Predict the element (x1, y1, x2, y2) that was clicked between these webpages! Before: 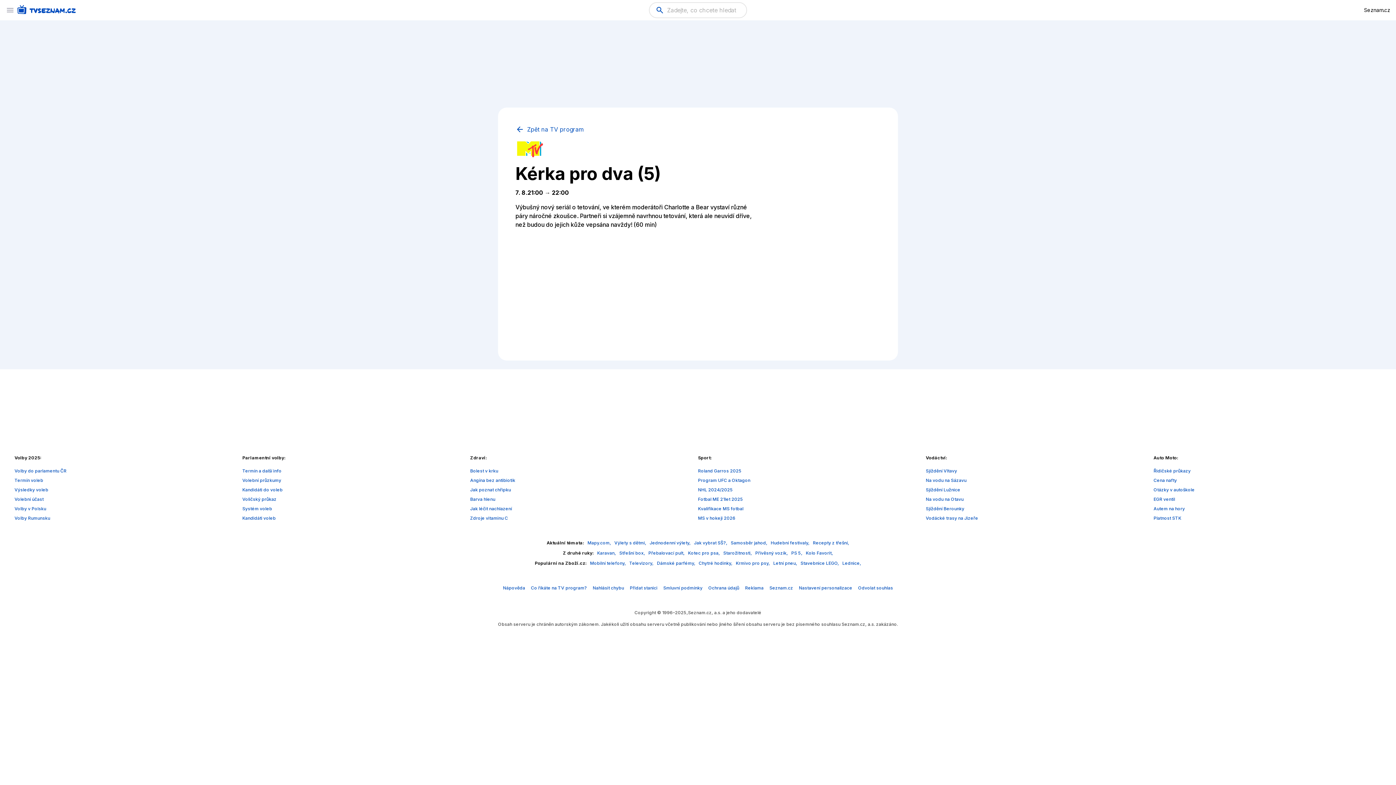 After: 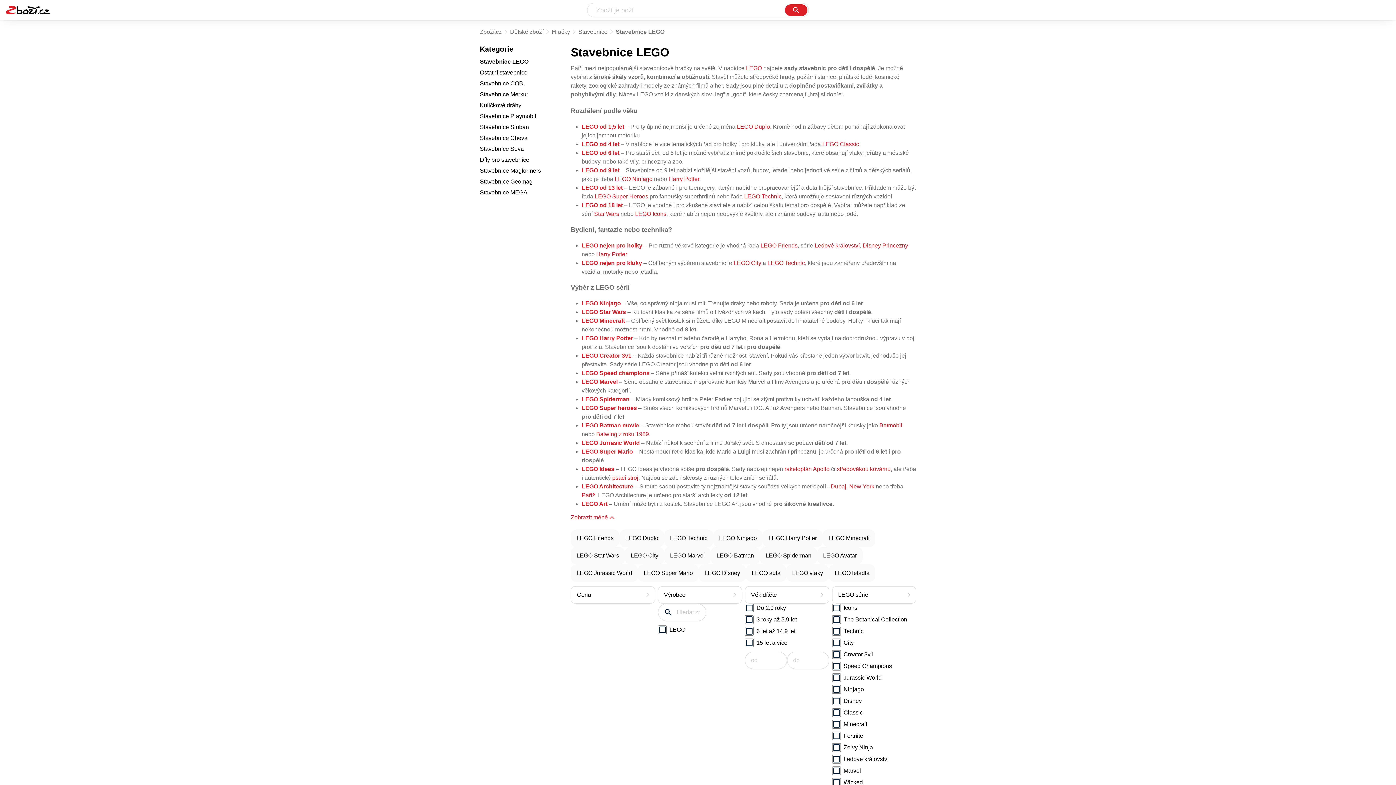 Action: bbox: (800, 560, 840, 566) label: Stavebnice LEGO, 